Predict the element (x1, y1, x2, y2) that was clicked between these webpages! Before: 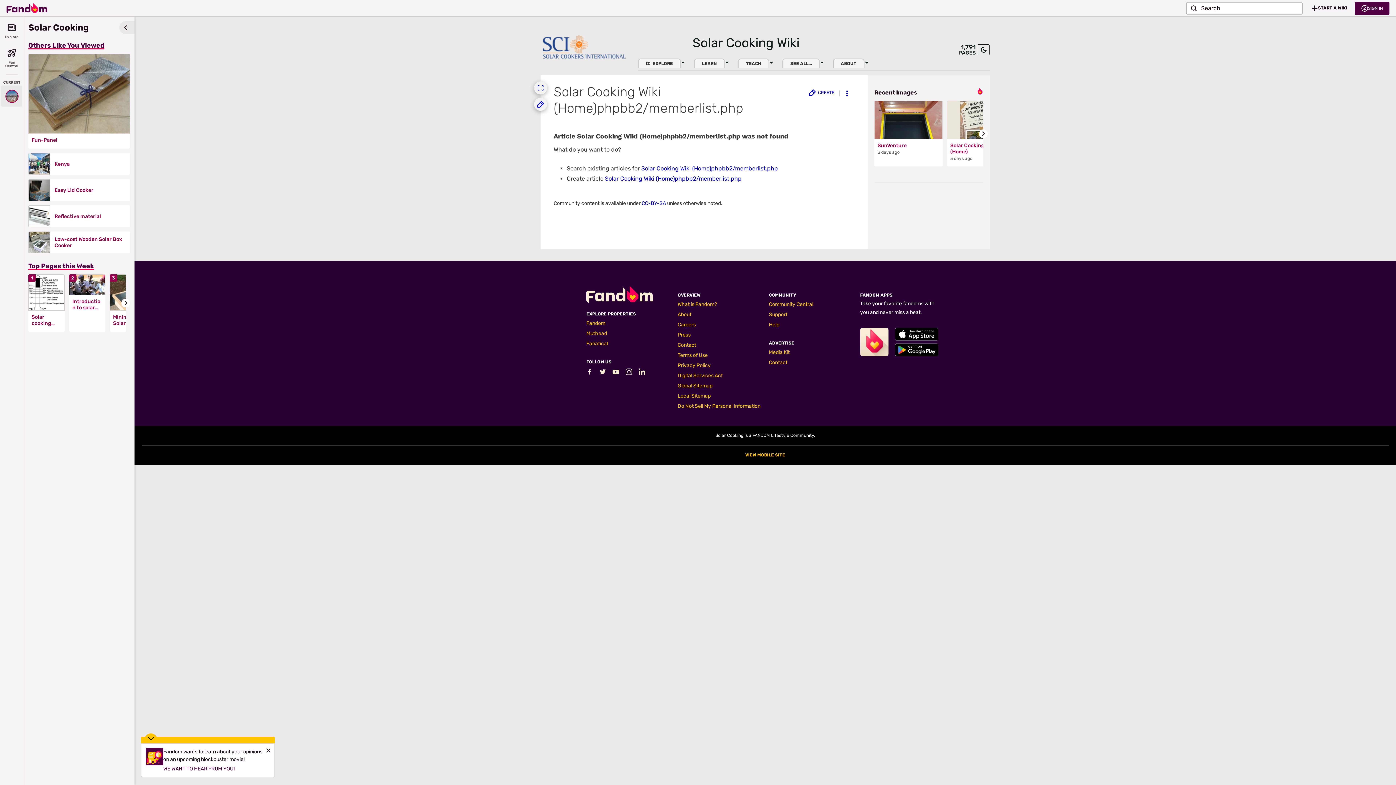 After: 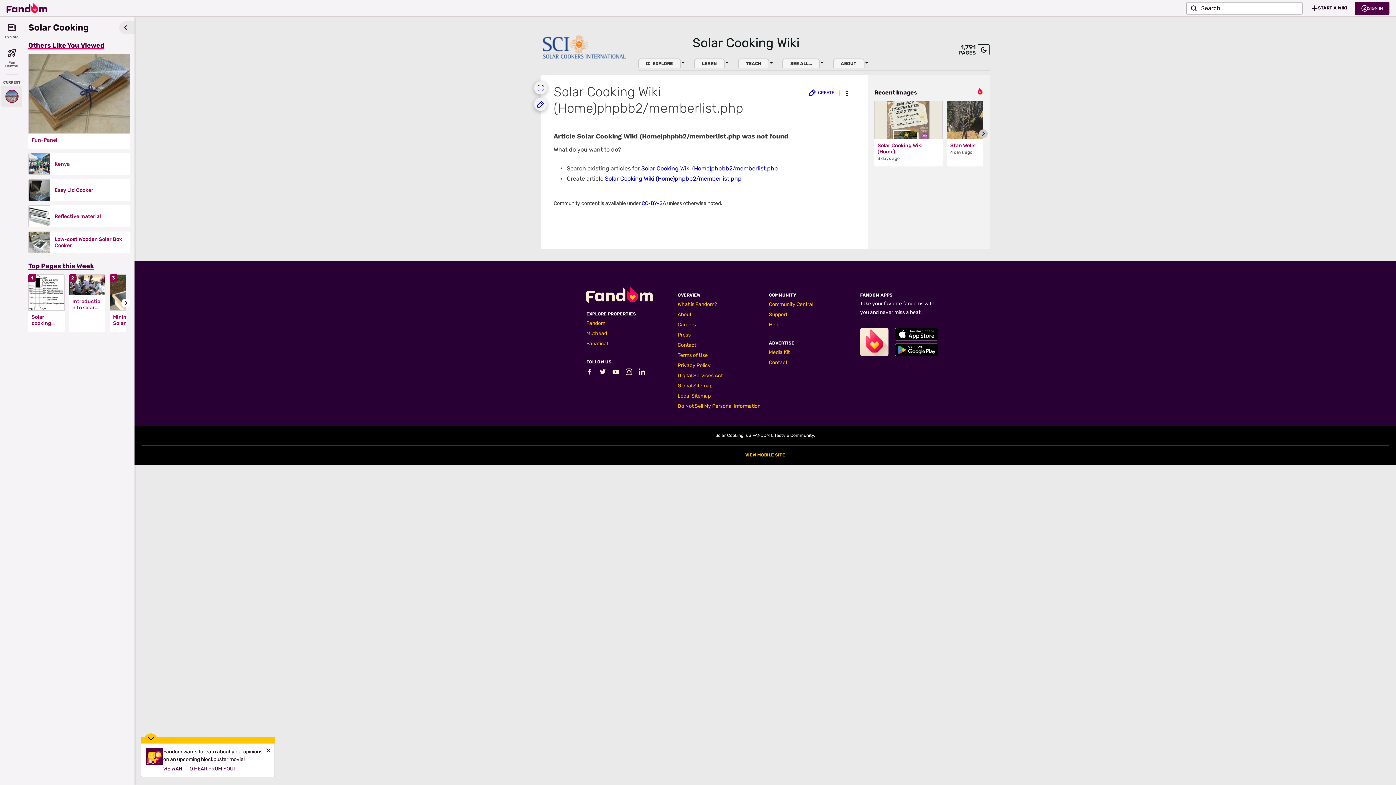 Action: label: Go to next slide bbox: (979, 129, 988, 138)